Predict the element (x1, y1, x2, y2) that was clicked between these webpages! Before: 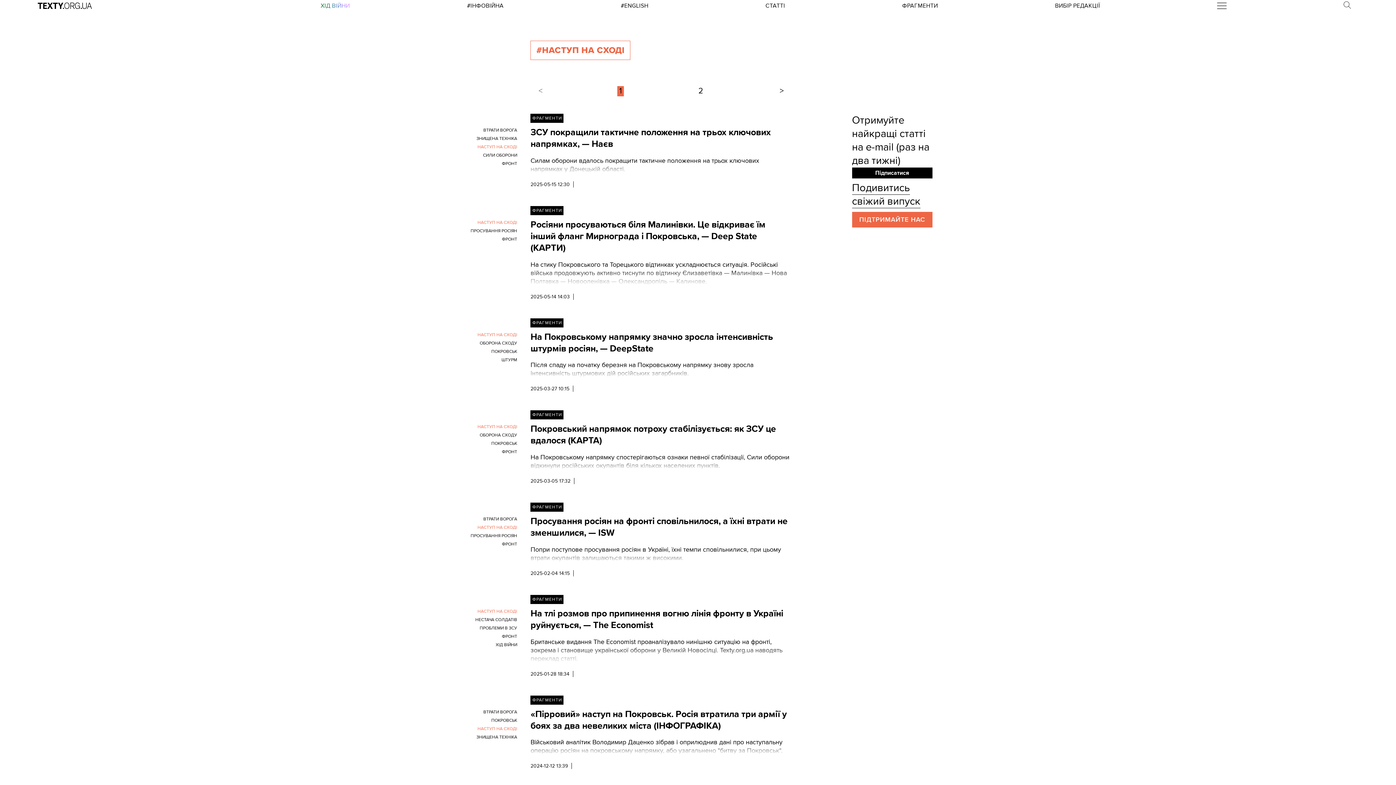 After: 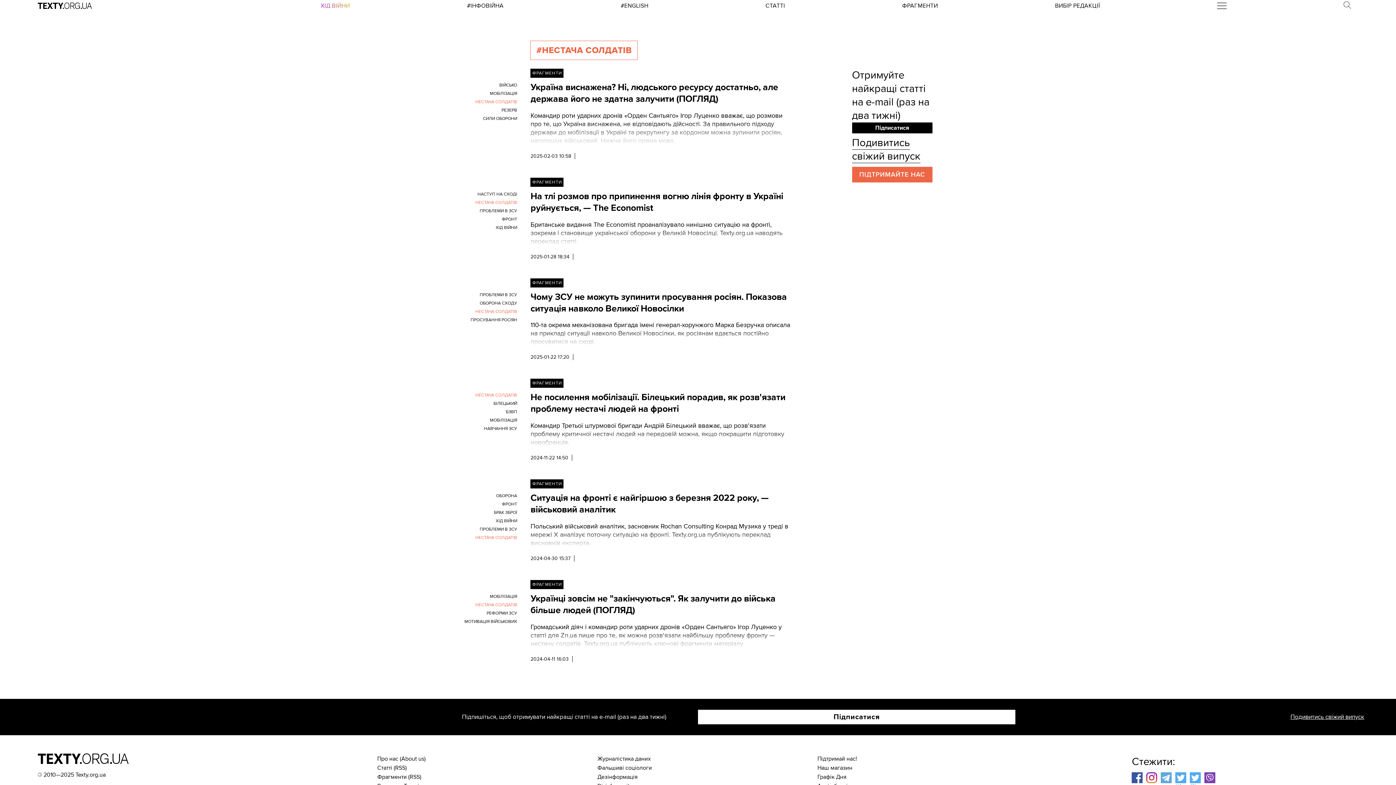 Action: bbox: (475, 616, 517, 623) label: НЕСТАЧА СОЛДАТІВ